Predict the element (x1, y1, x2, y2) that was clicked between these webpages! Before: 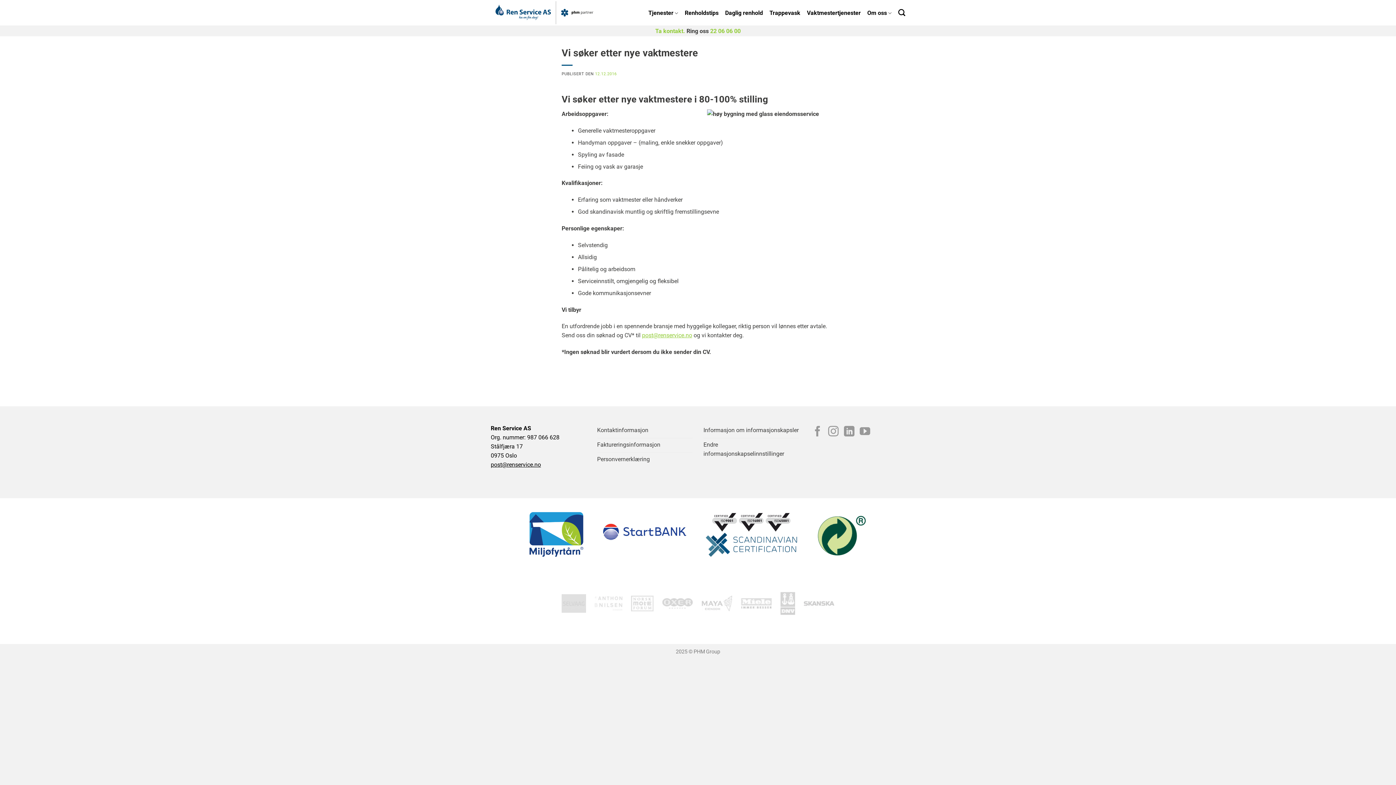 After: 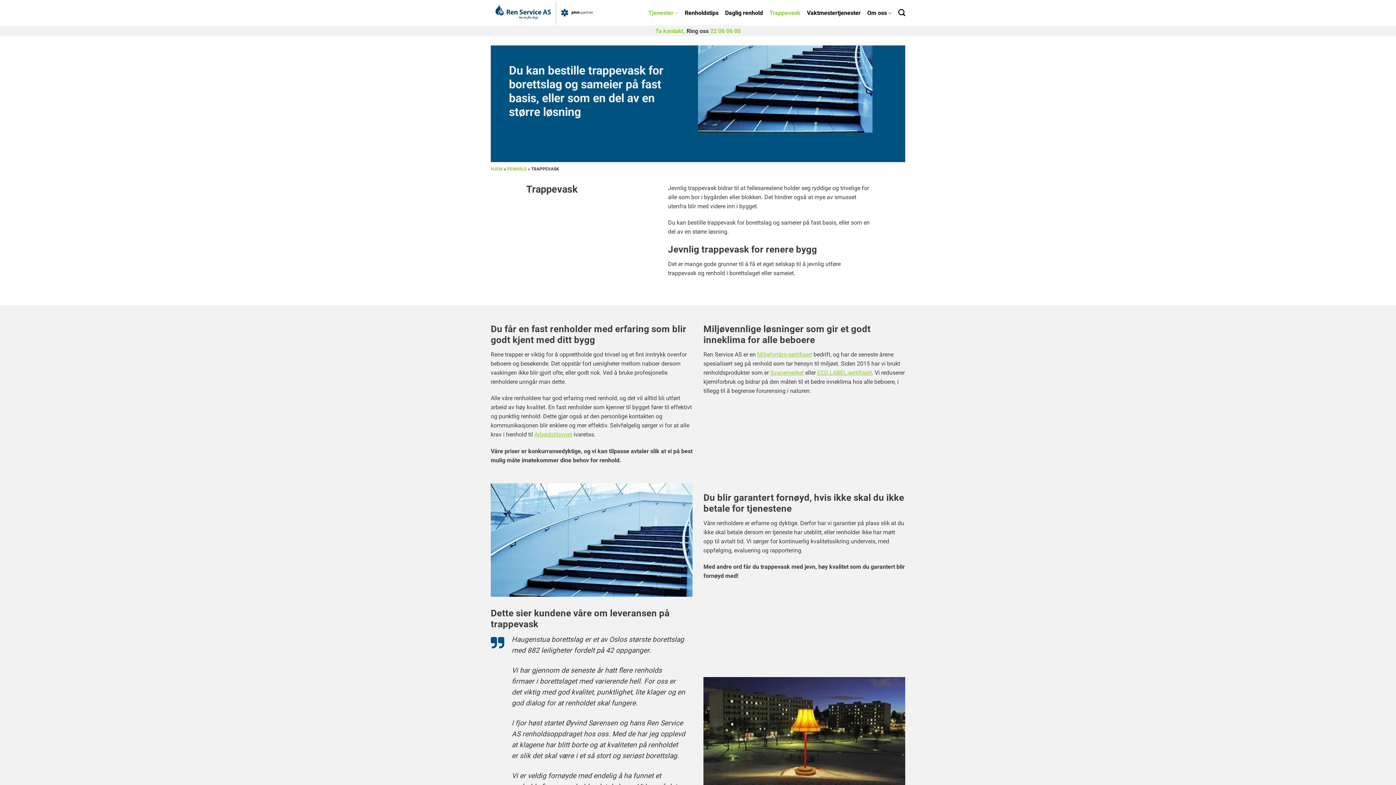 Action: label: Trappevask bbox: (769, 8, 800, 17)